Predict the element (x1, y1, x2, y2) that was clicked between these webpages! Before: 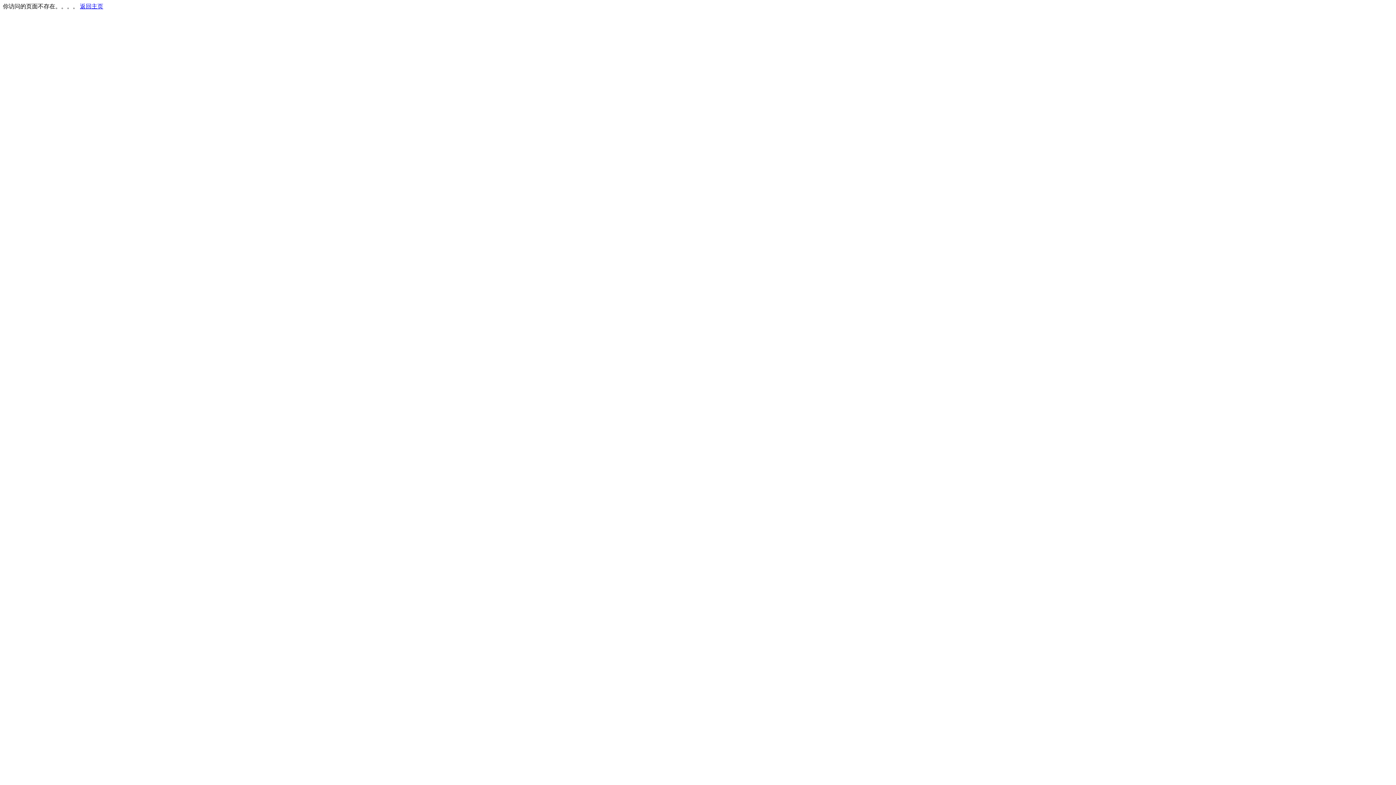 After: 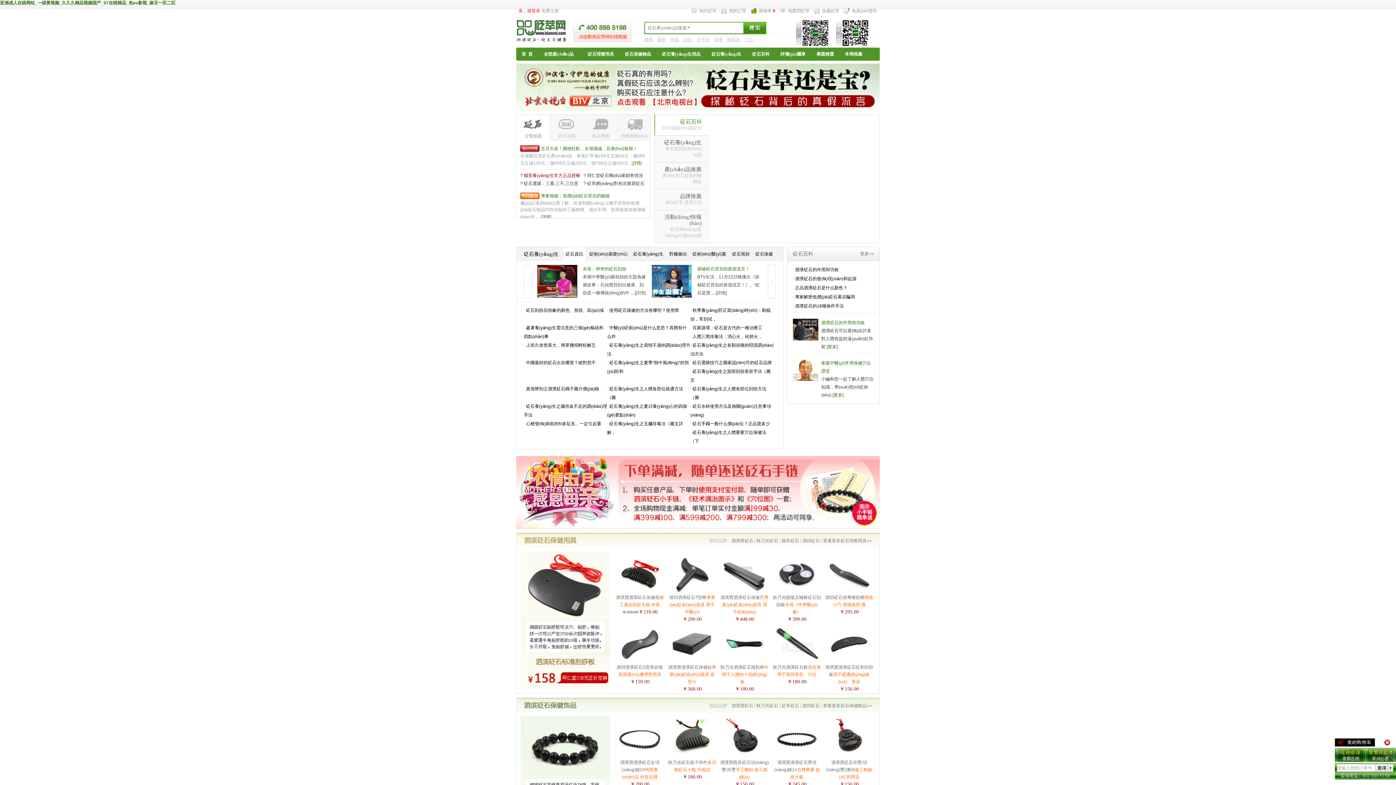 Action: bbox: (80, 3, 103, 9) label: 返回主页